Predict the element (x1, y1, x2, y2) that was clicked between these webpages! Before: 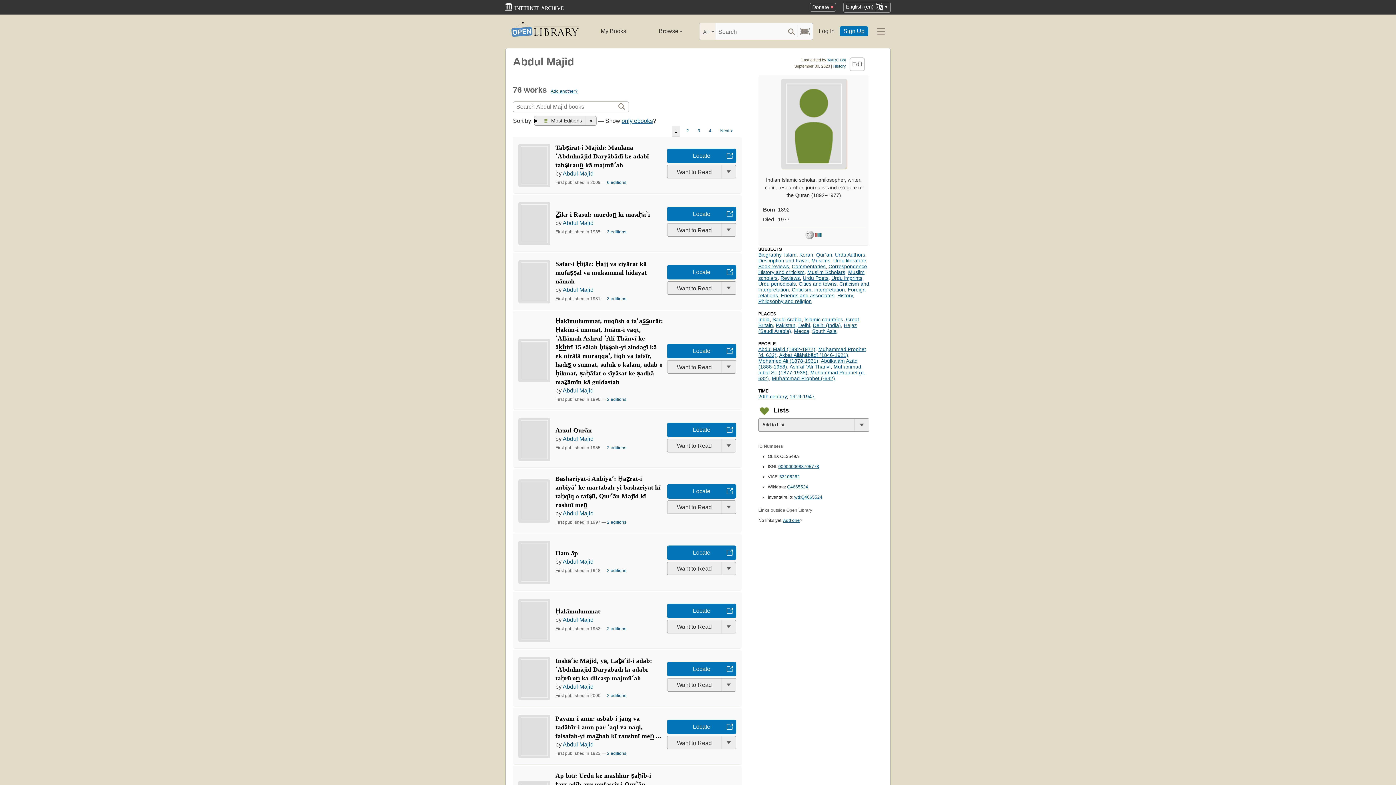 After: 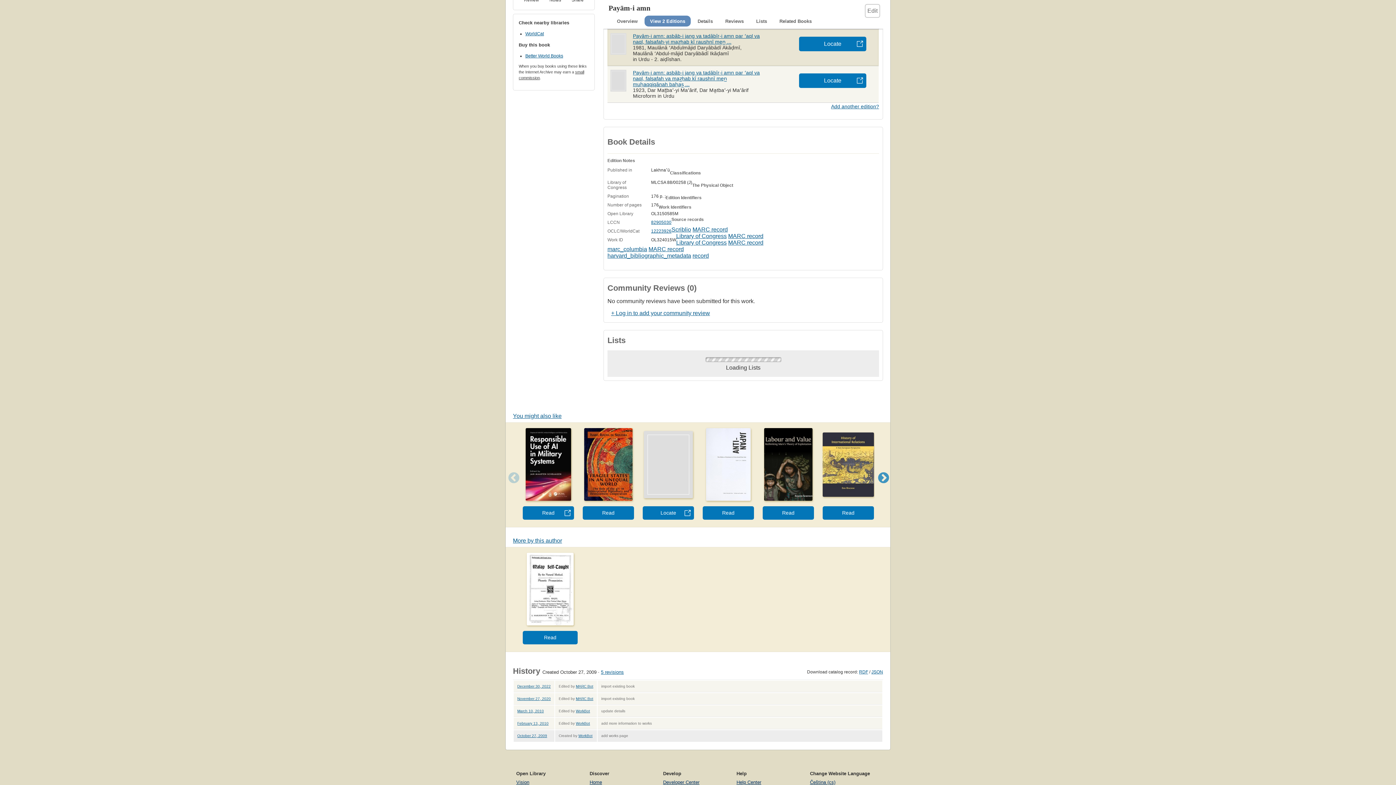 Action: bbox: (607, 751, 626, 756) label: 2 editions